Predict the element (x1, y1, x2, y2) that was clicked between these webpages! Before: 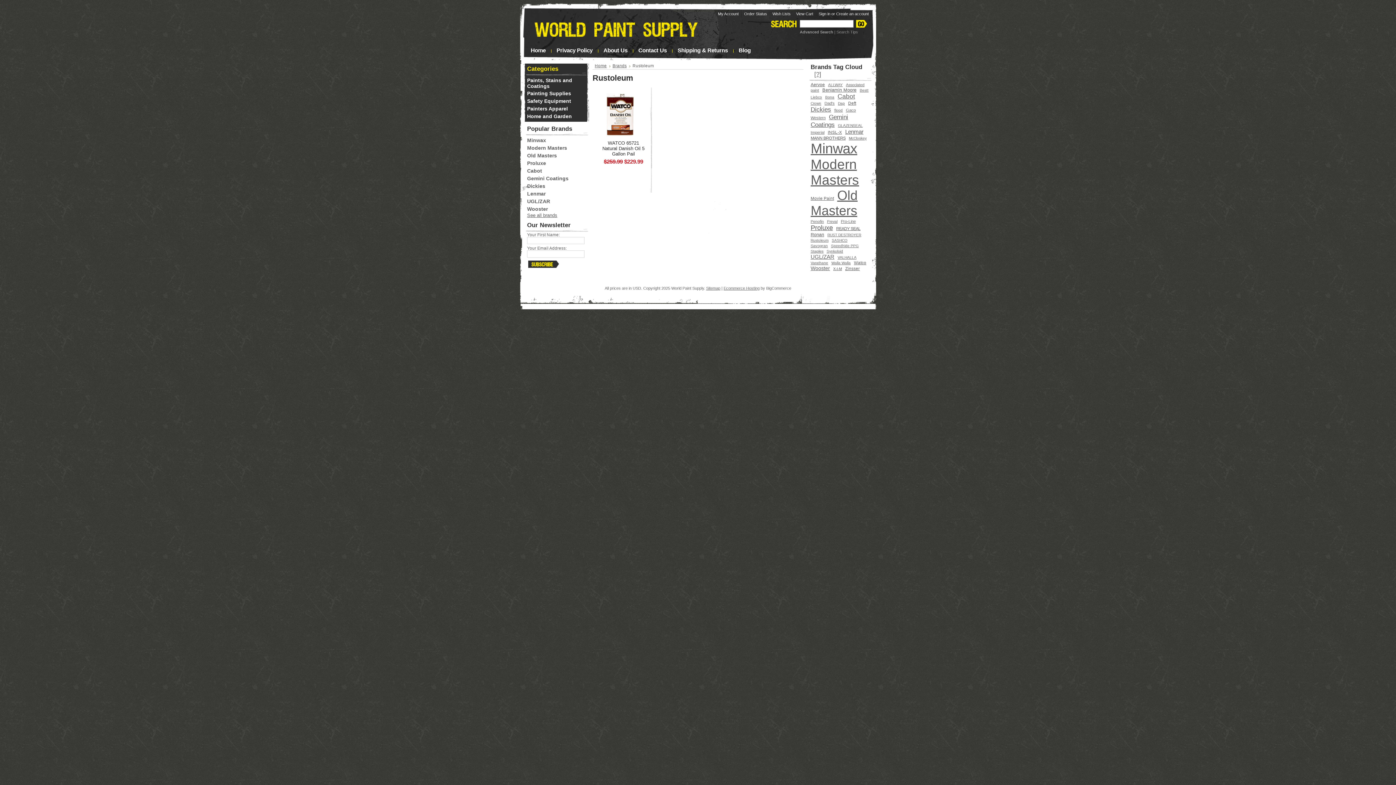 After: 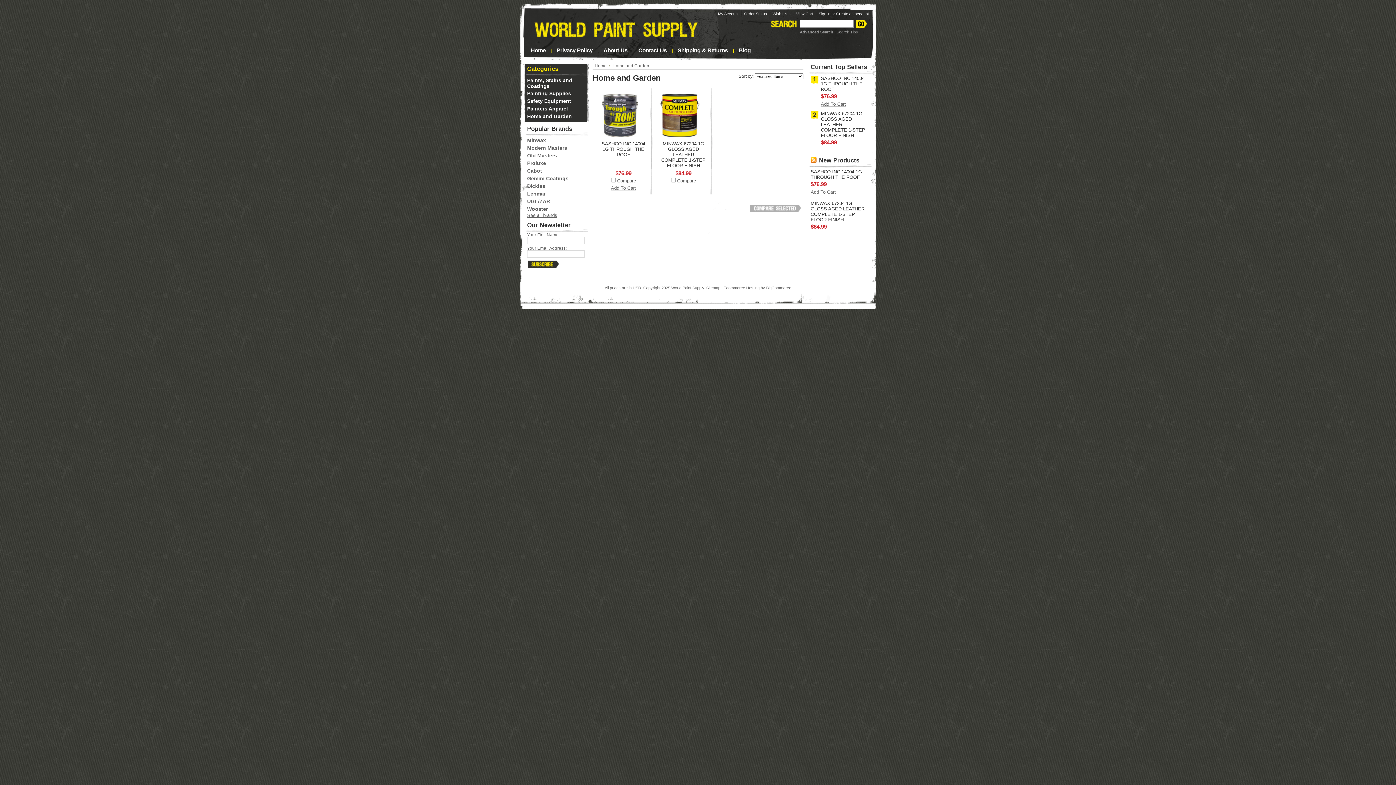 Action: bbox: (527, 113, 572, 119) label: Home and Garden